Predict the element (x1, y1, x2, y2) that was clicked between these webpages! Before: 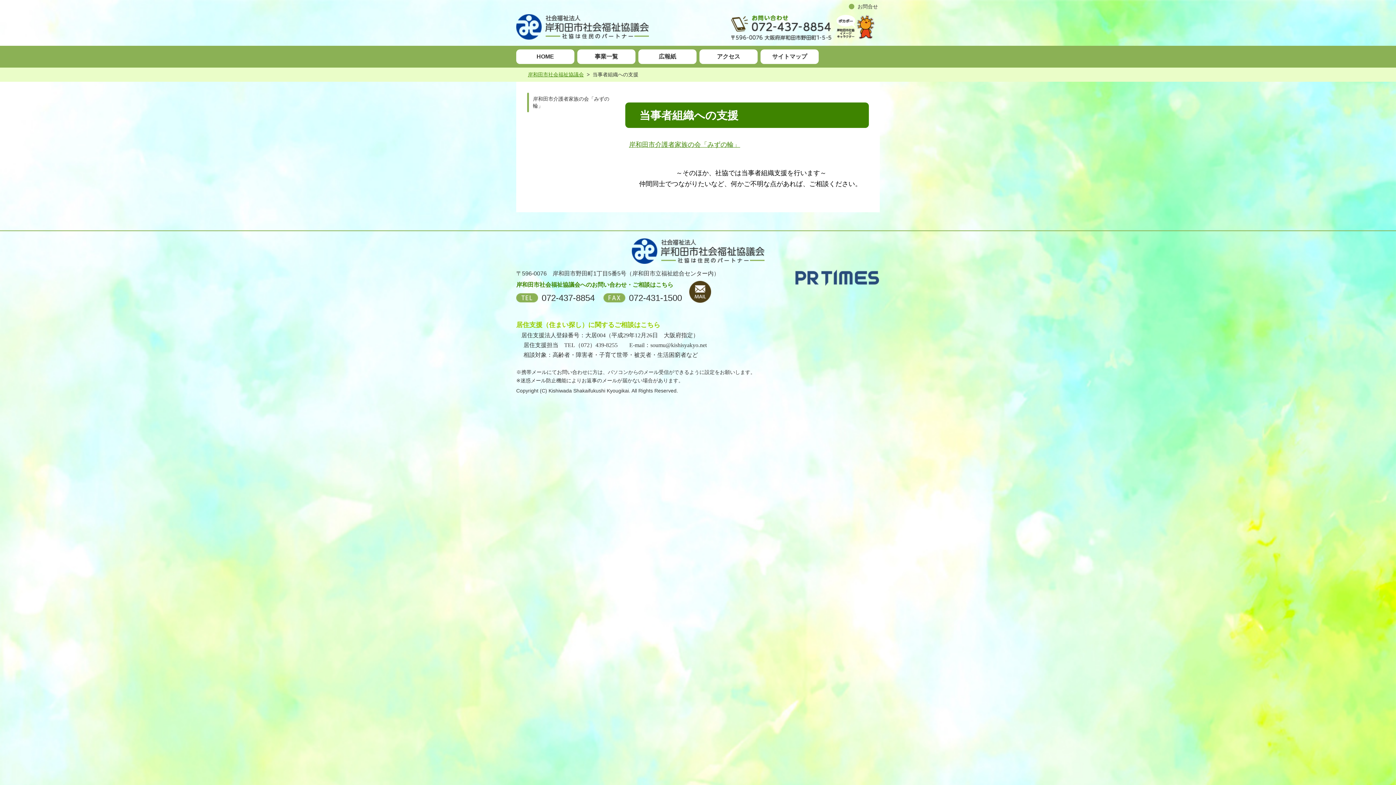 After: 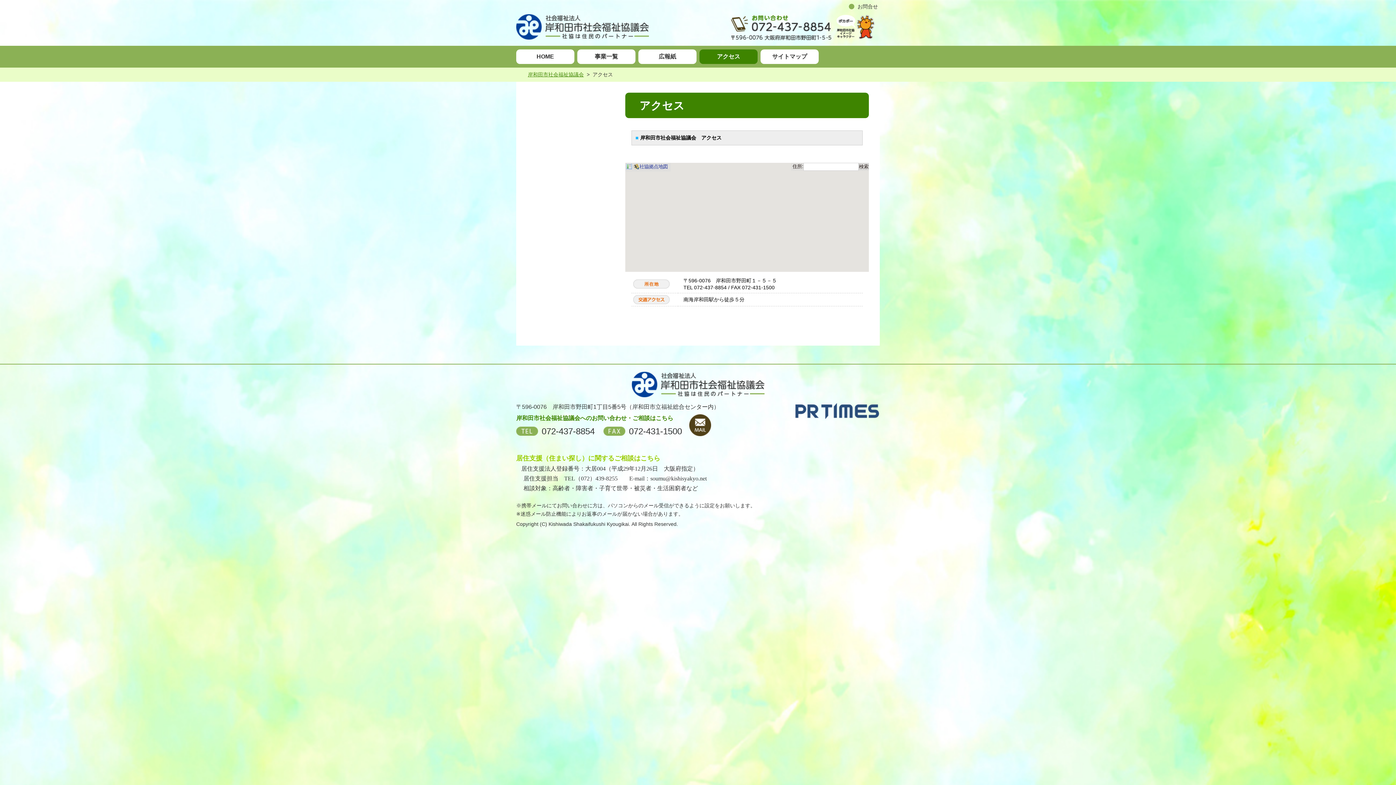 Action: label: アクセス bbox: (699, 49, 757, 64)